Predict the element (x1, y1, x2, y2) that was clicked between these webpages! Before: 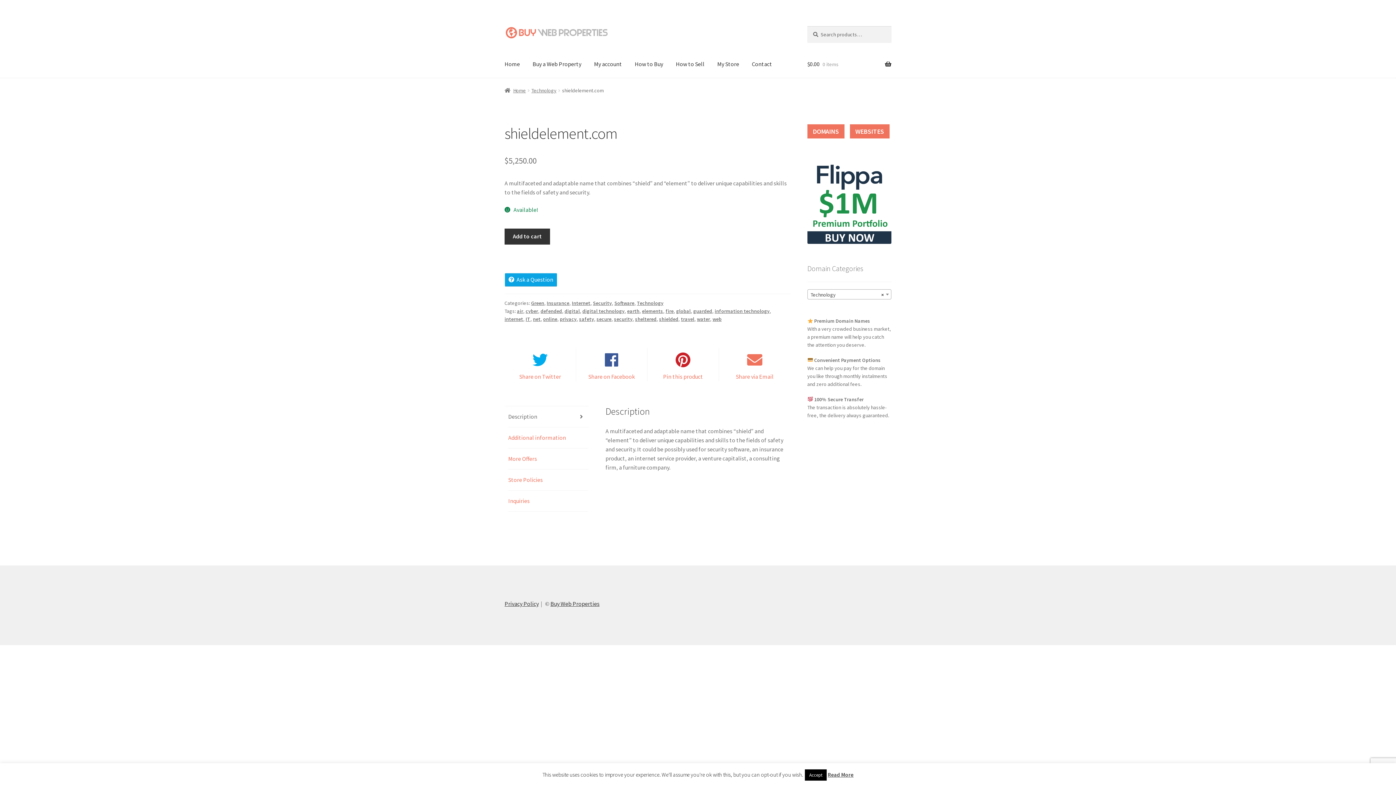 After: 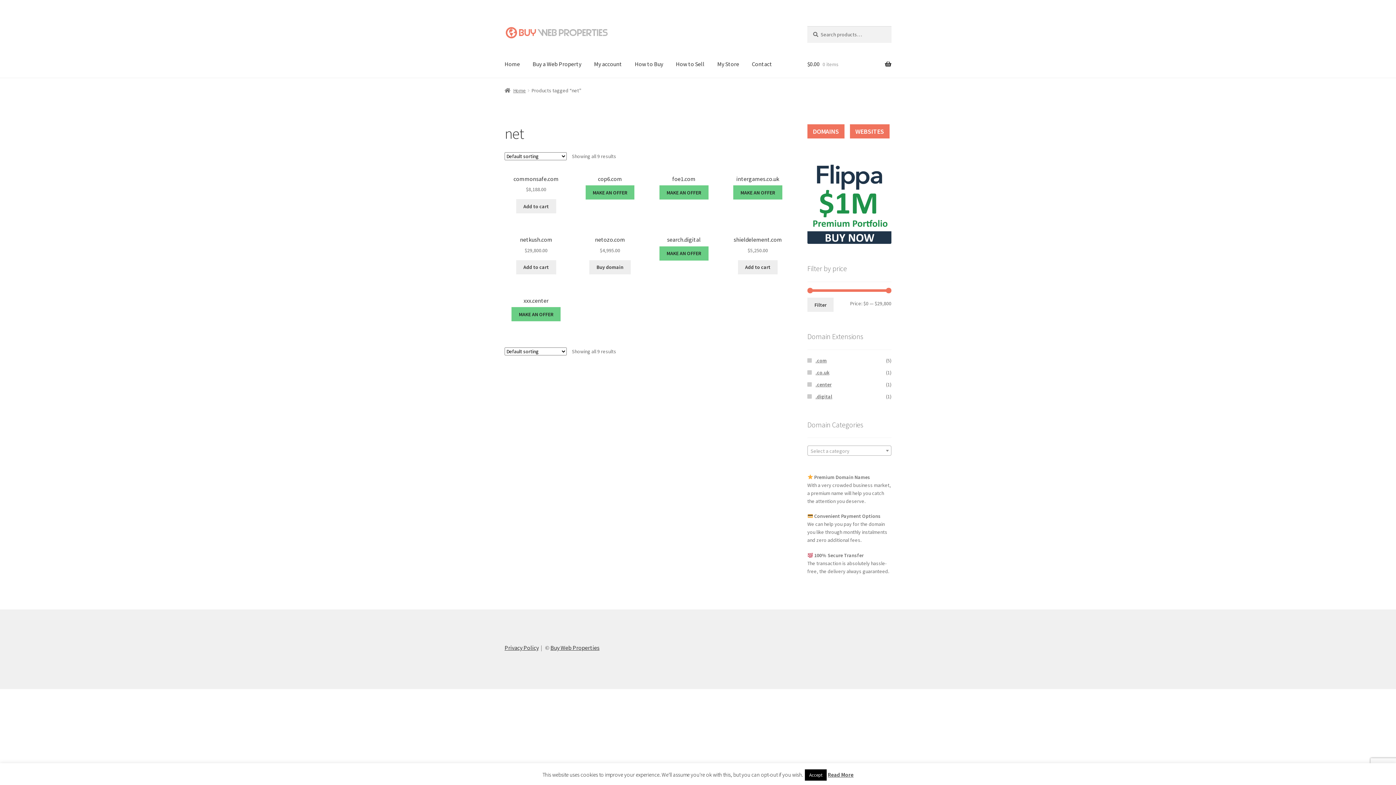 Action: label: net bbox: (533, 305, 540, 311)